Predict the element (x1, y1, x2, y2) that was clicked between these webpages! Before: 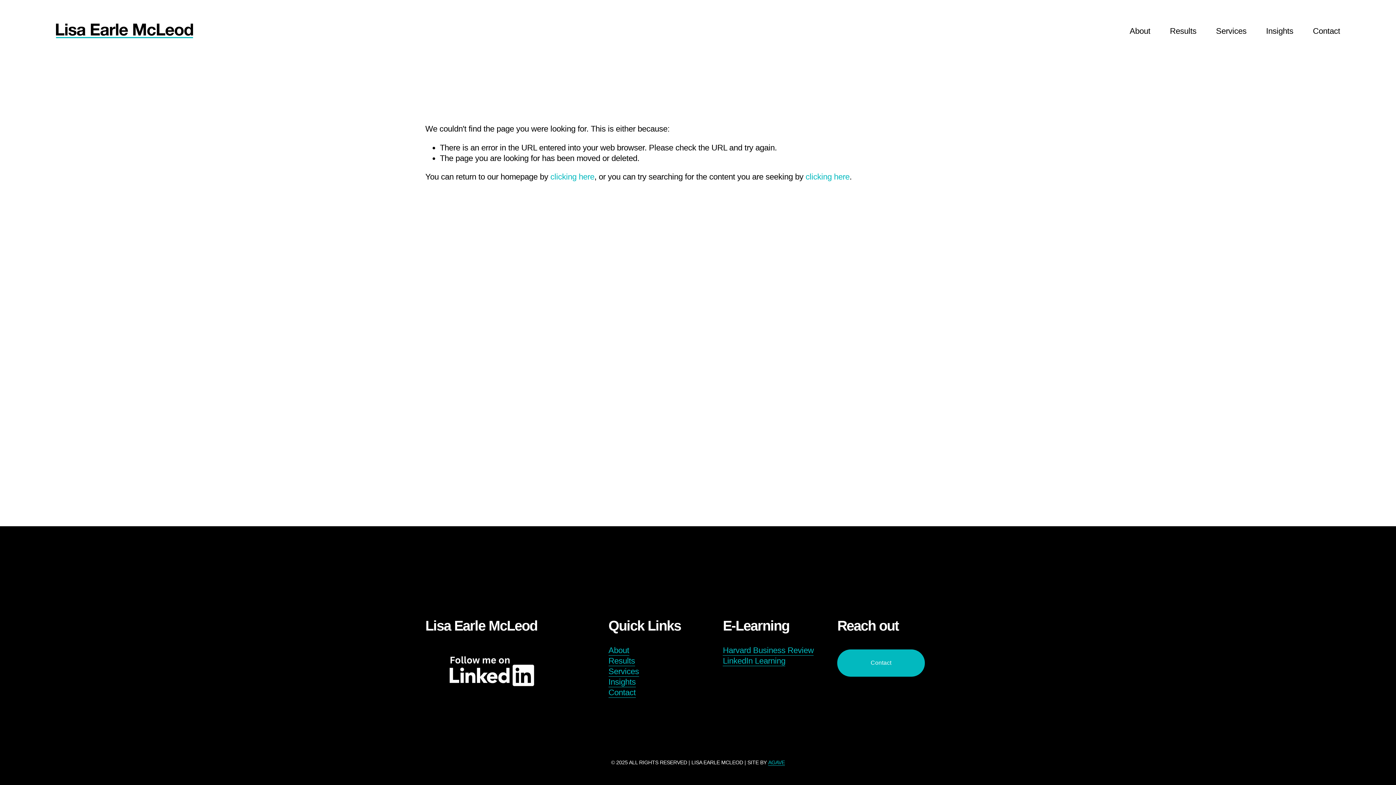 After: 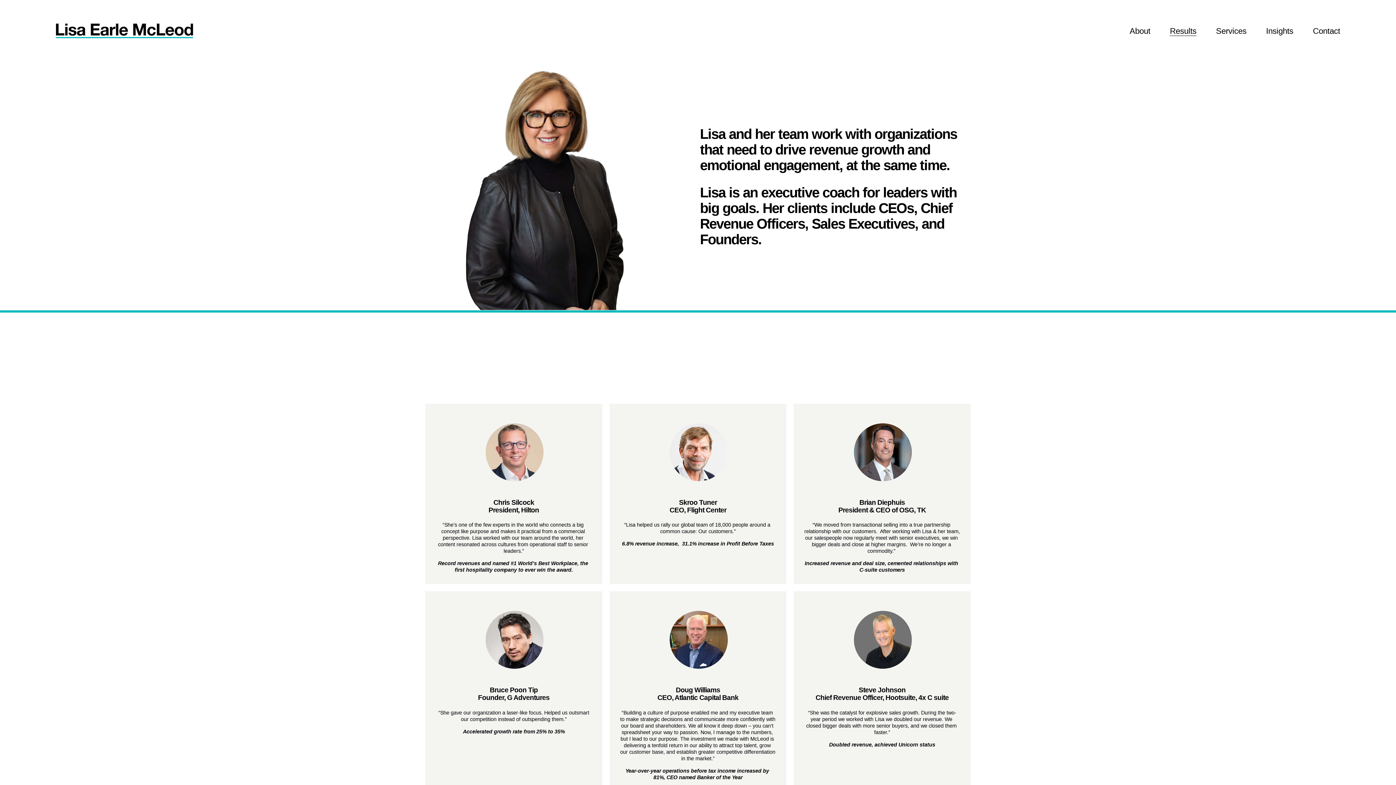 Action: label: Results bbox: (1170, 24, 1196, 37)